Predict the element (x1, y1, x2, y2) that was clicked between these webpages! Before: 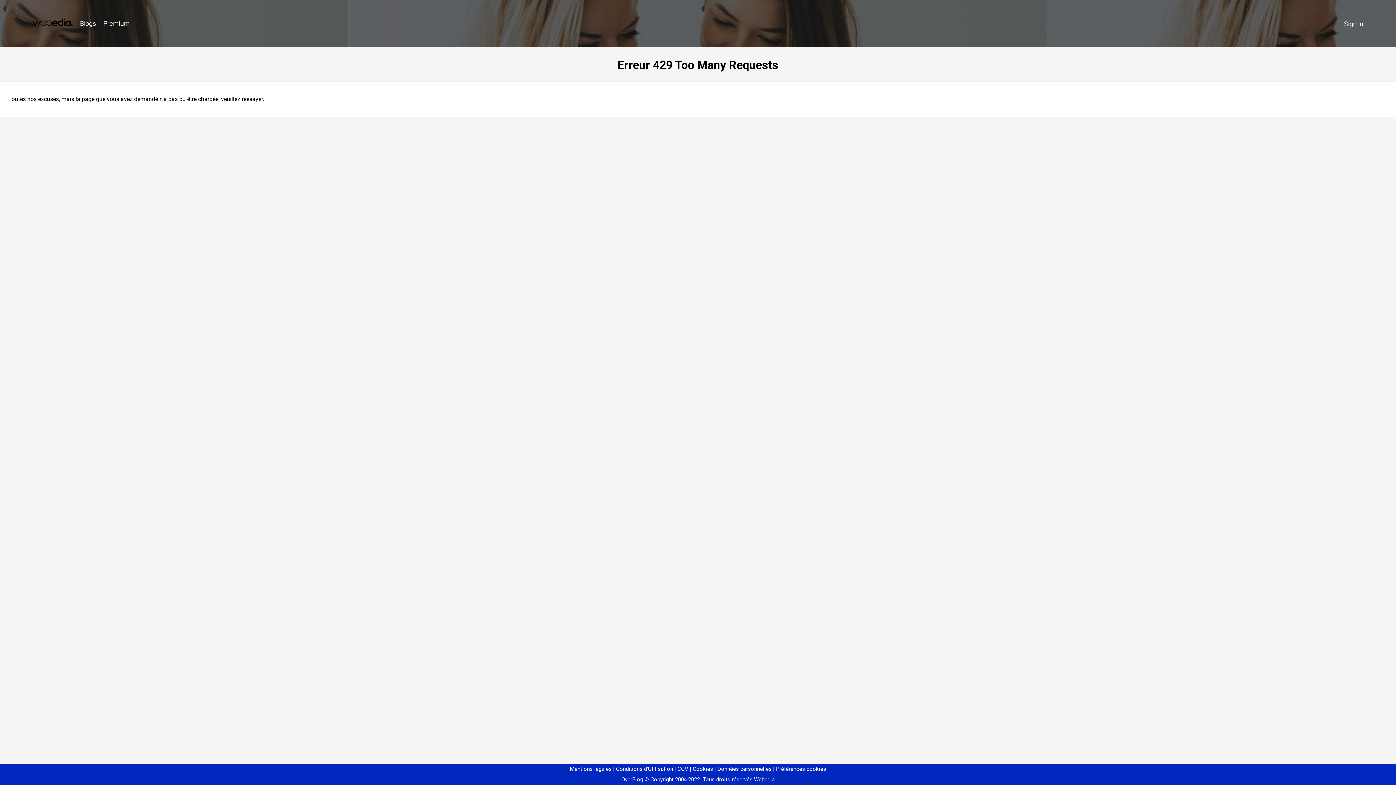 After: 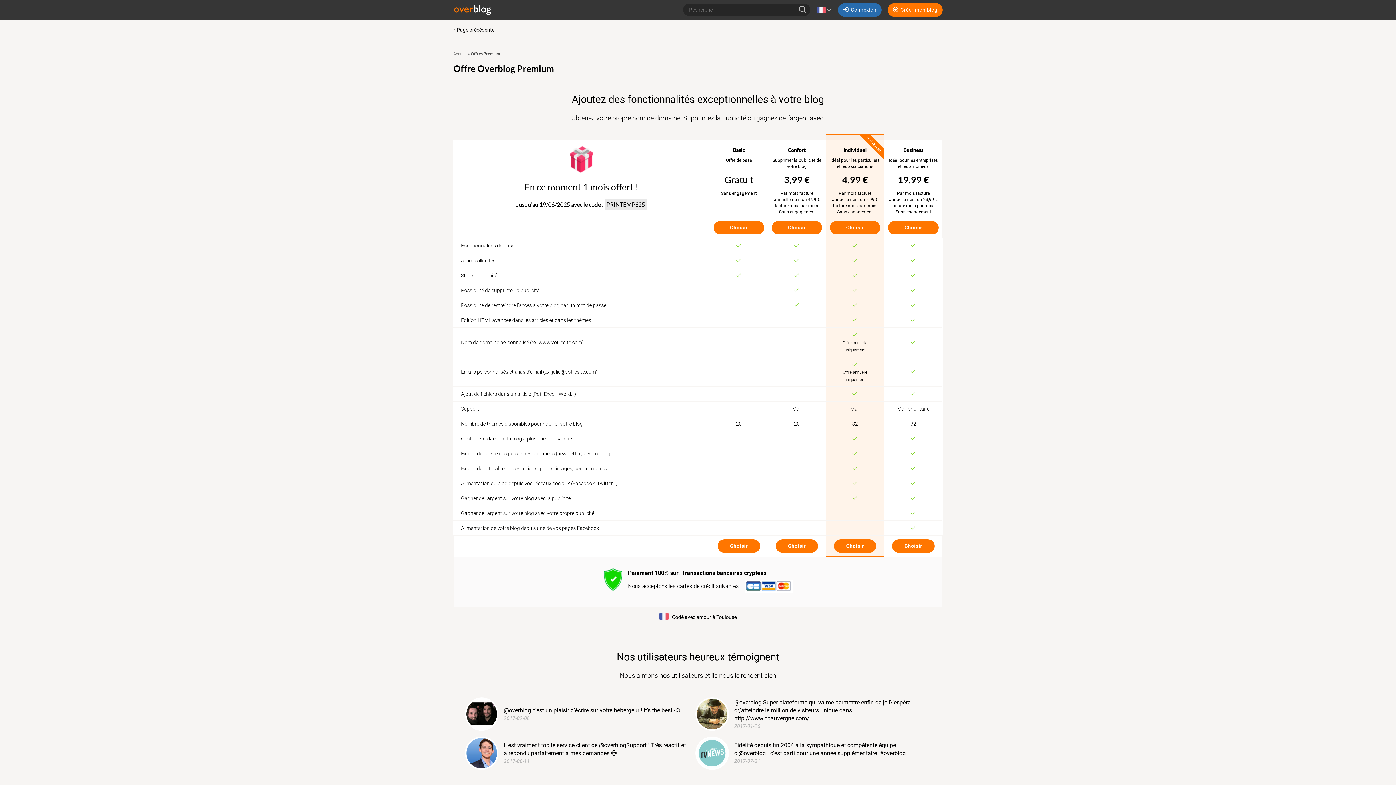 Action: label: Premium bbox: (99, 16, 133, 31)